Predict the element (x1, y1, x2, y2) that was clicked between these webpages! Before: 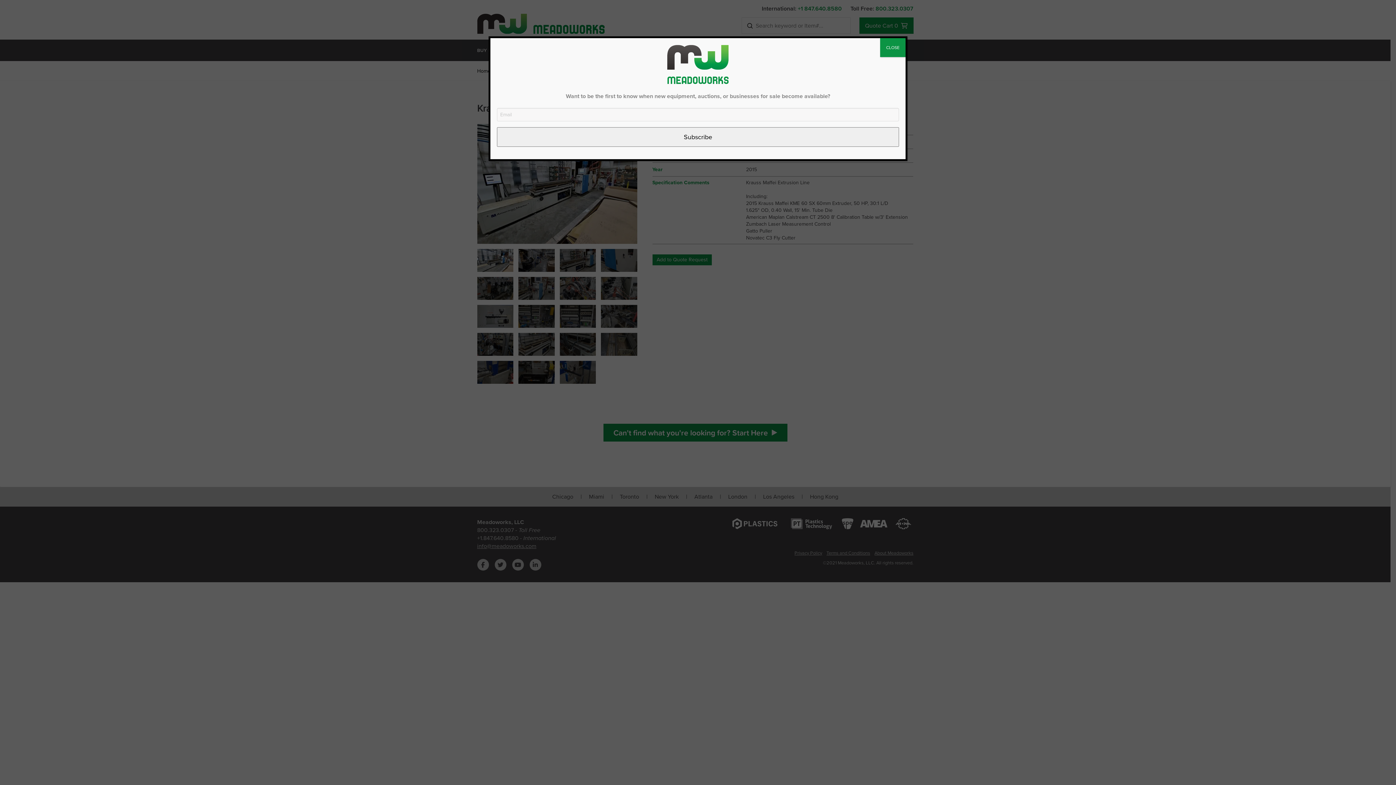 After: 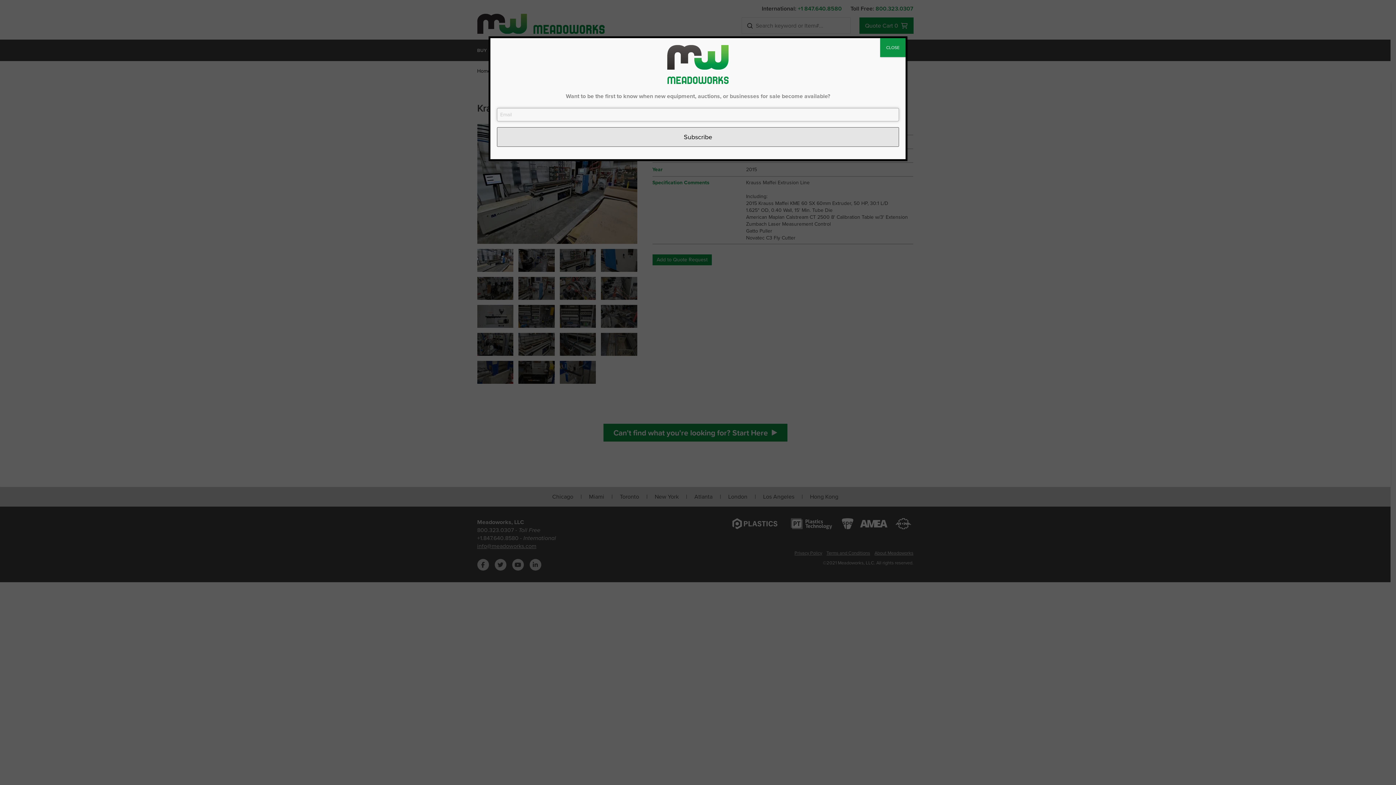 Action: label: Subscribe bbox: (497, 127, 899, 147)